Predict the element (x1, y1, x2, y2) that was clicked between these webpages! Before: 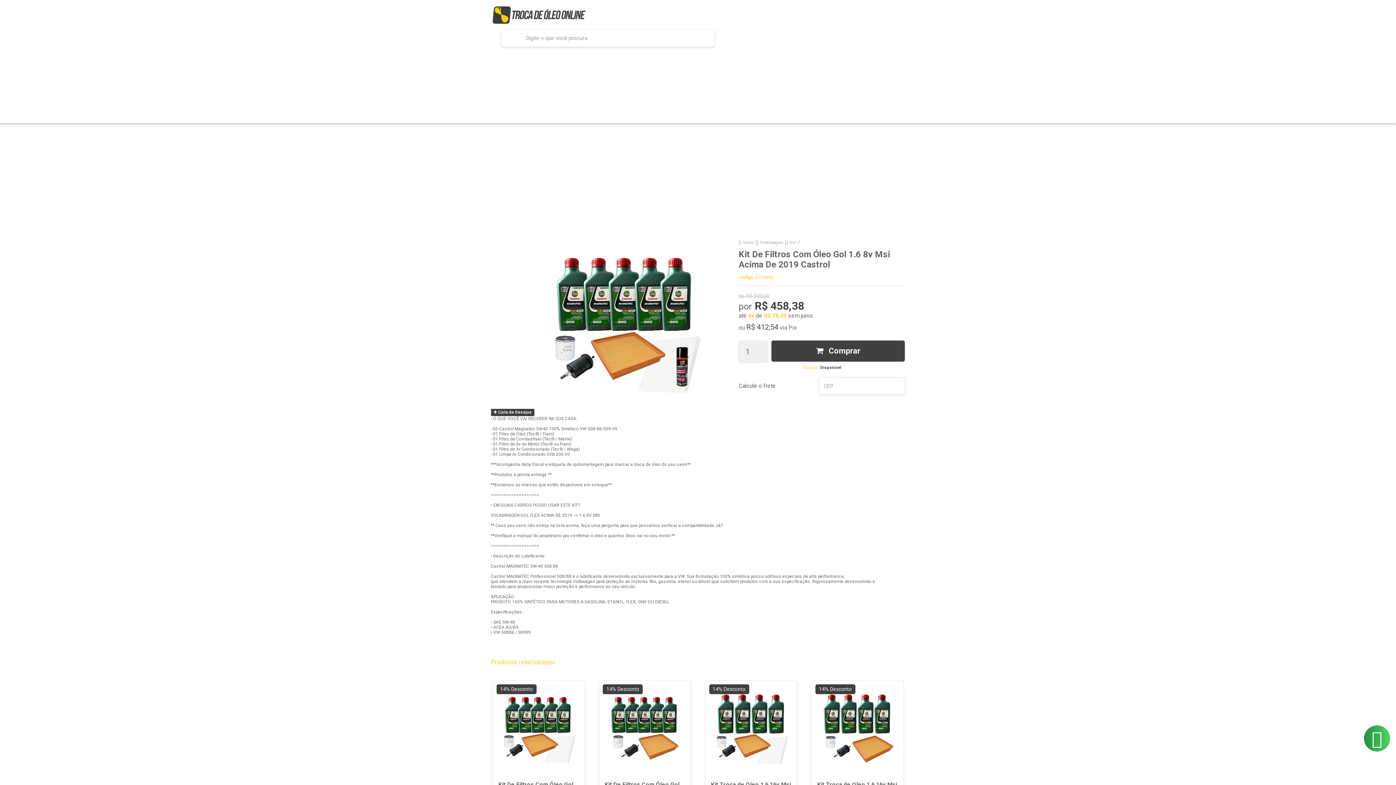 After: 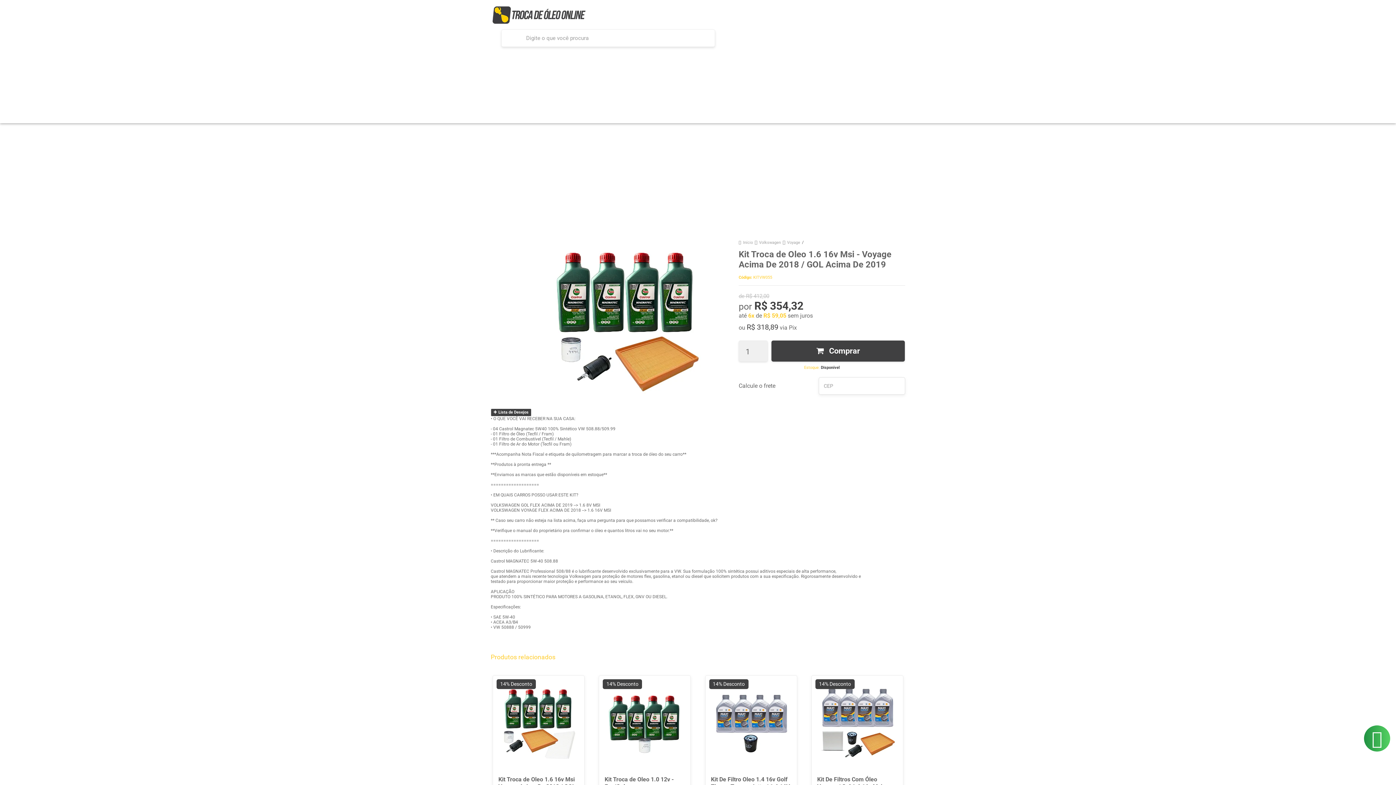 Action: bbox: (811, 681, 903, 843)